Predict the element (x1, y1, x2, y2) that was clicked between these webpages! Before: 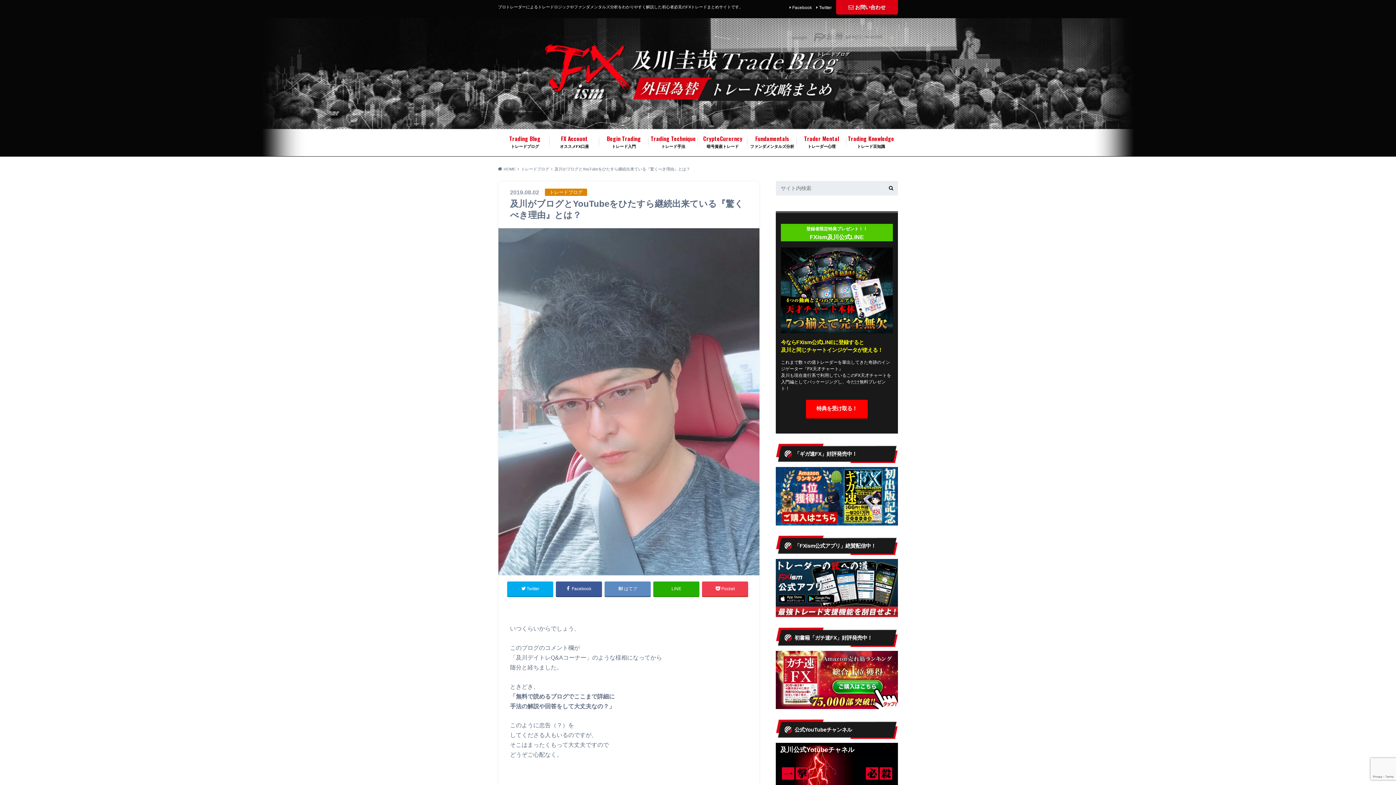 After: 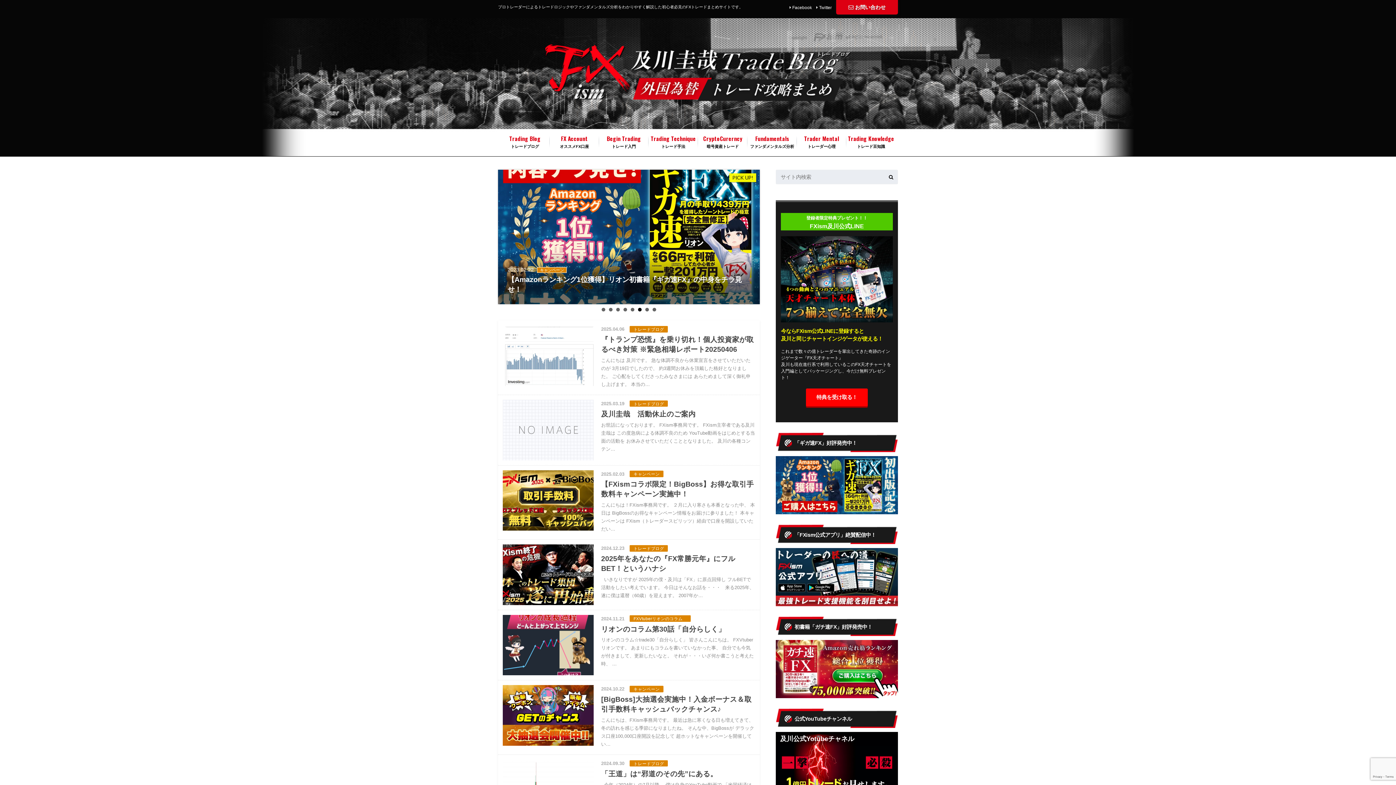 Action: bbox: (498, 166, 515, 171) label: HOME